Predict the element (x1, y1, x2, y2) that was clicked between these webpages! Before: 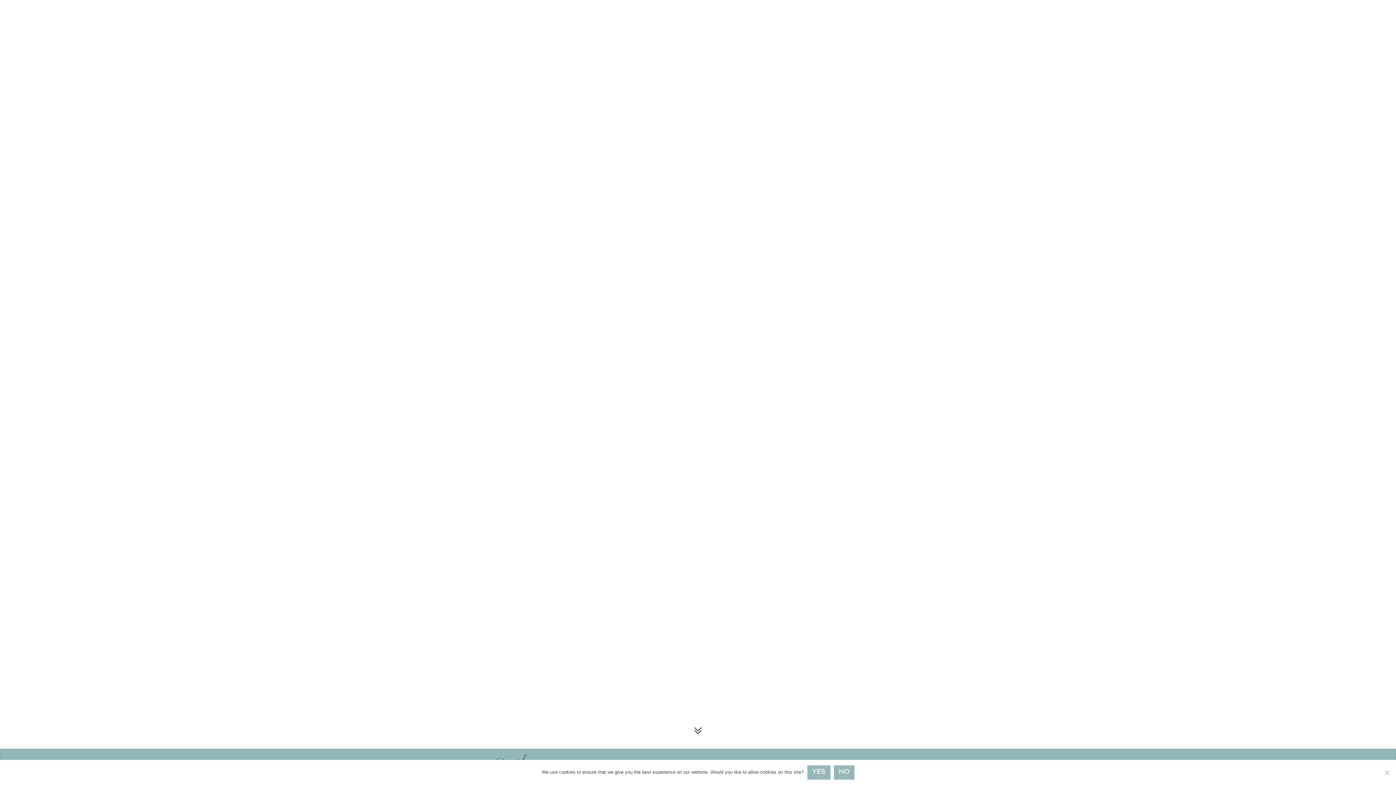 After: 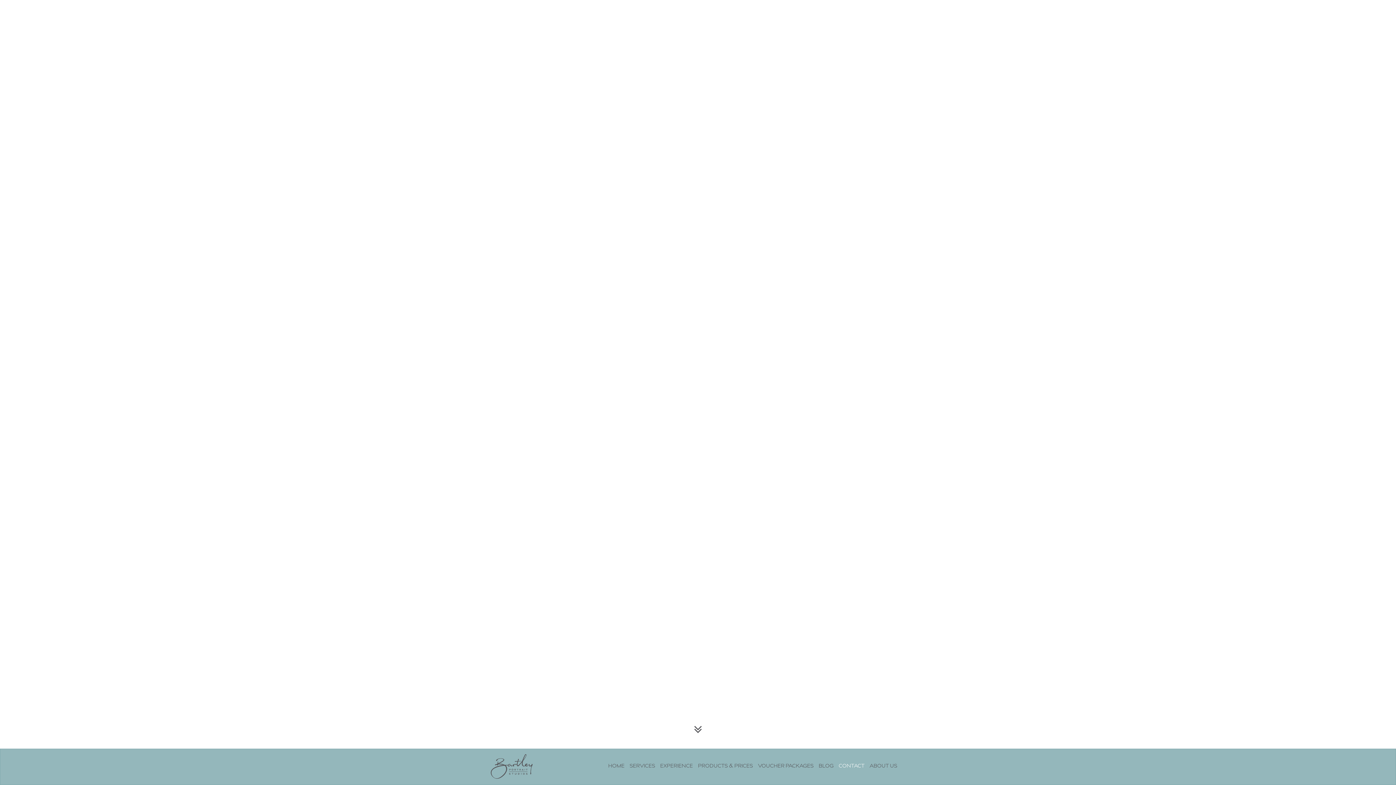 Action: bbox: (834, 765, 854, 780) label: No